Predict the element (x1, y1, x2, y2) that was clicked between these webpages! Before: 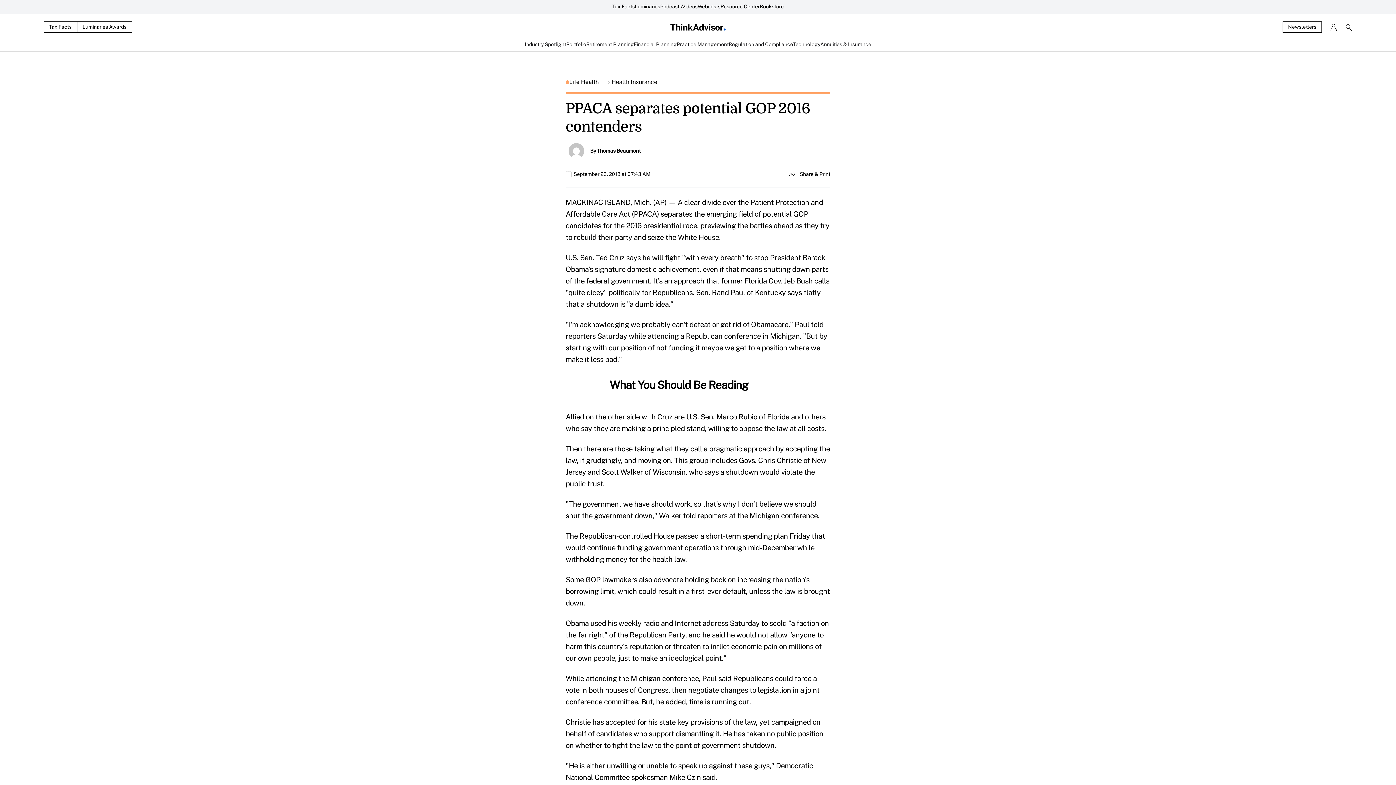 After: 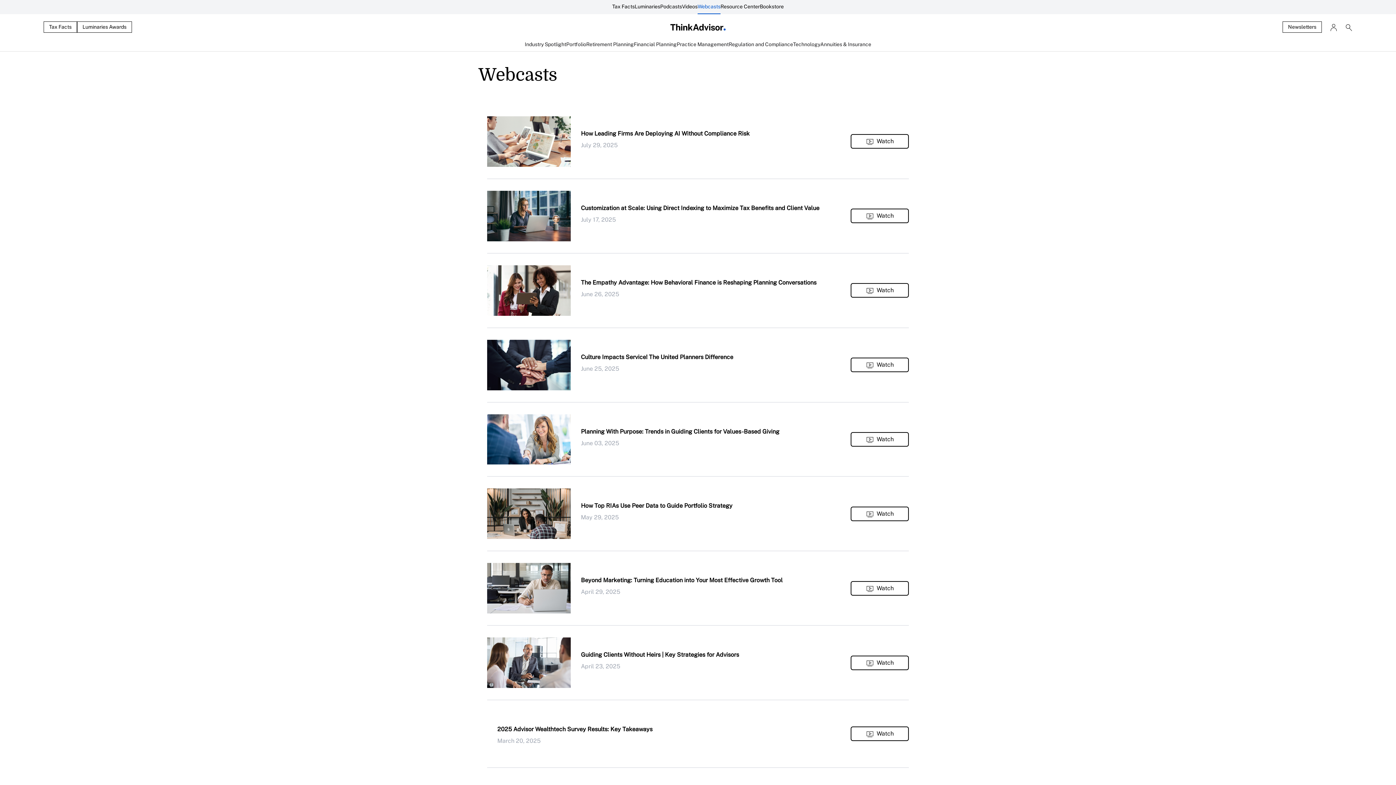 Action: bbox: (697, 0, 720, 14) label: Webcasts